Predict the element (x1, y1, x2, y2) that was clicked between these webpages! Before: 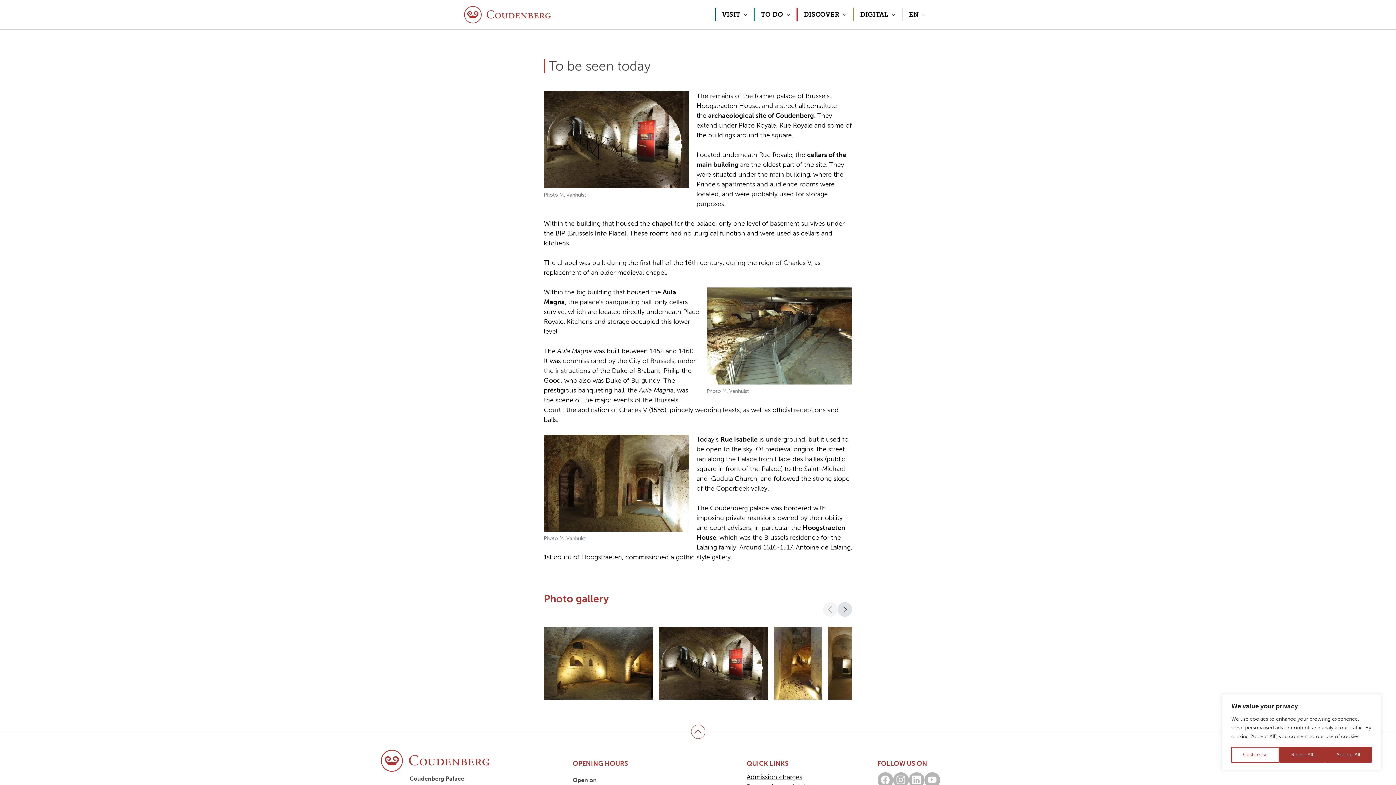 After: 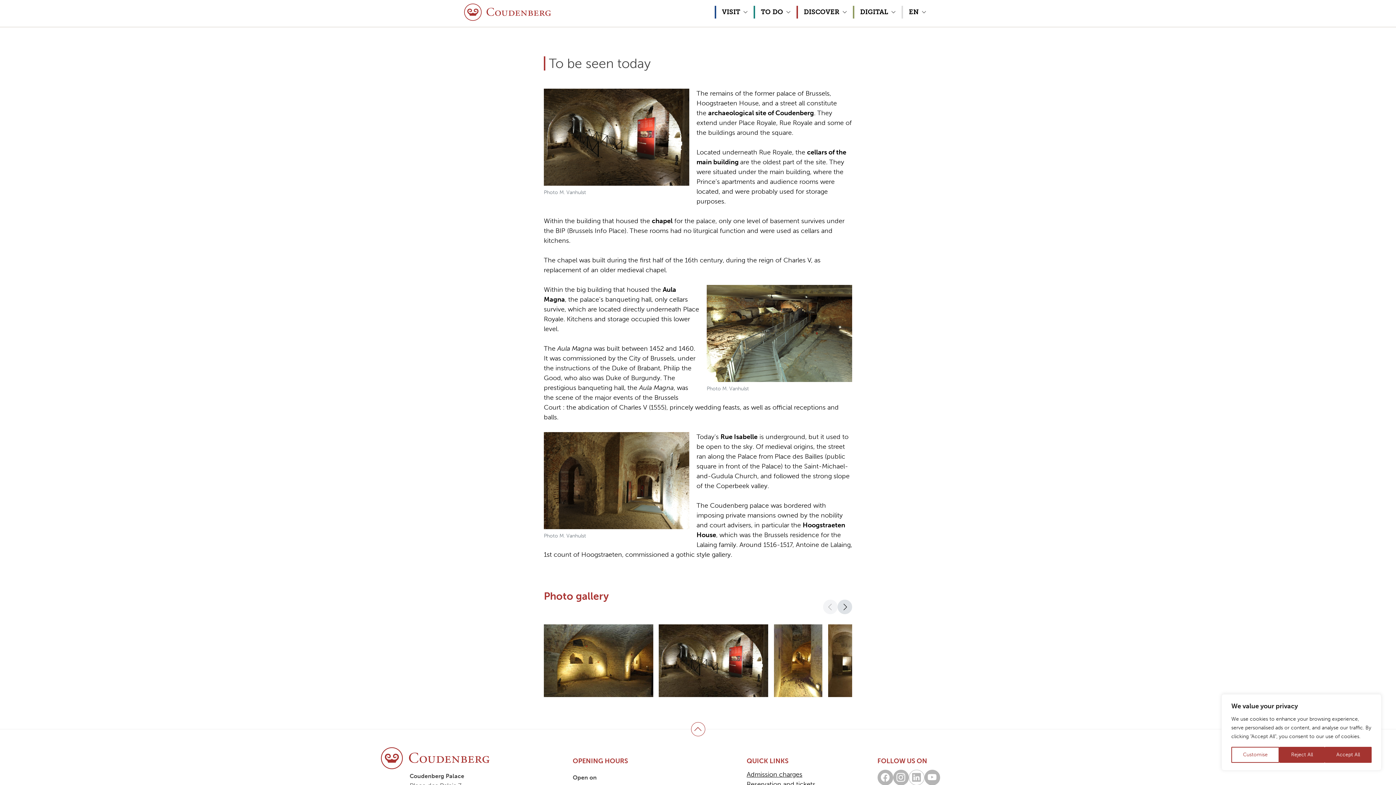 Action: bbox: (908, 772, 924, 788) label: LinkedIn